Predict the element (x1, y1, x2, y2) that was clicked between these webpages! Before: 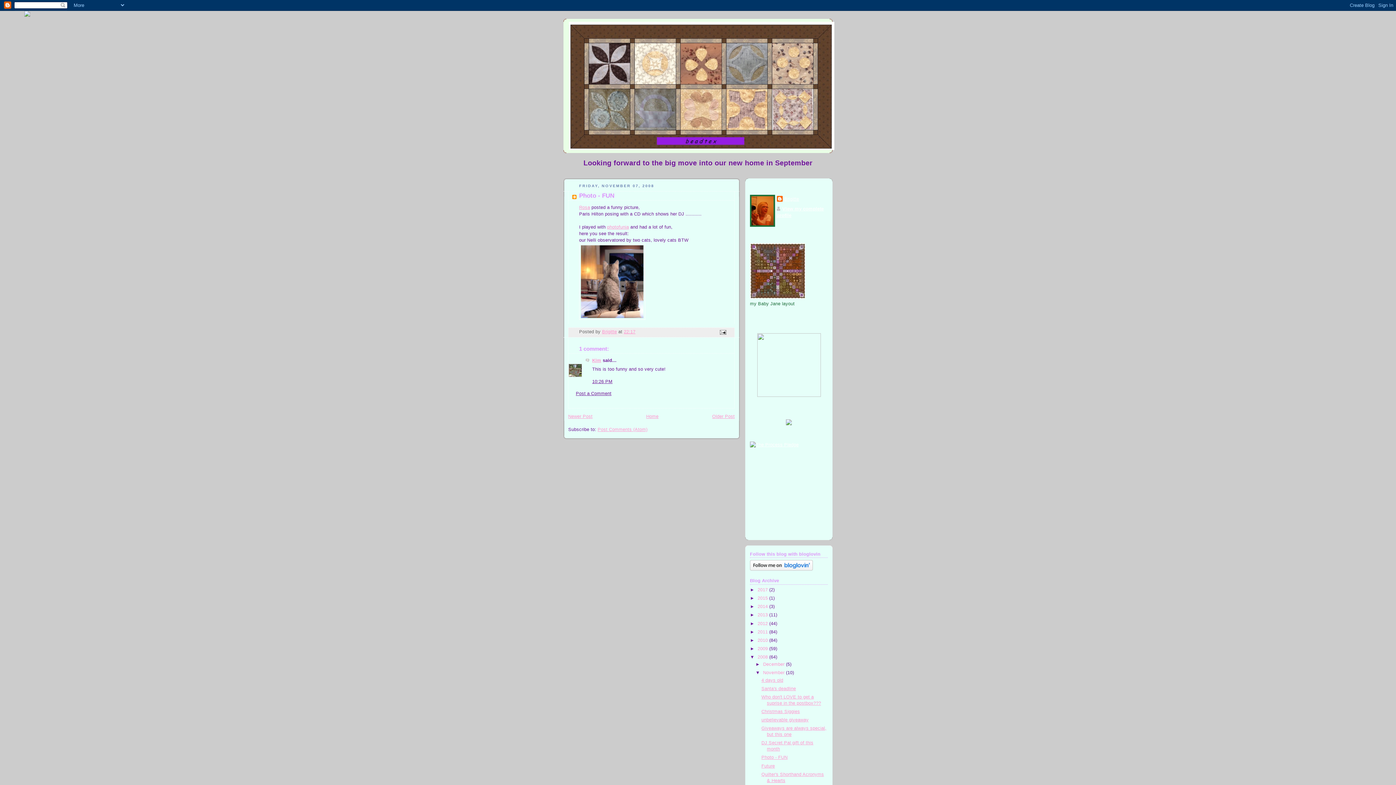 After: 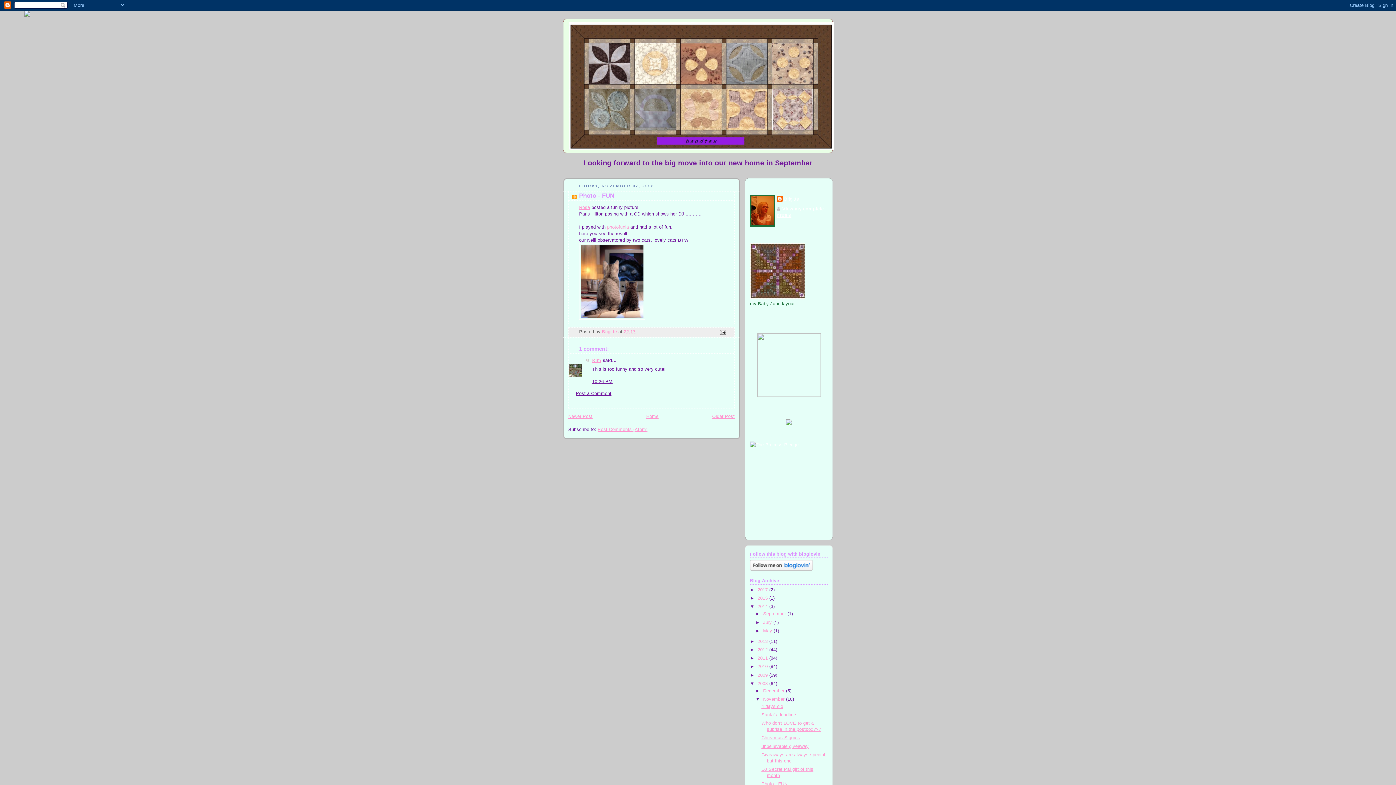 Action: bbox: (750, 604, 757, 609) label: ►  